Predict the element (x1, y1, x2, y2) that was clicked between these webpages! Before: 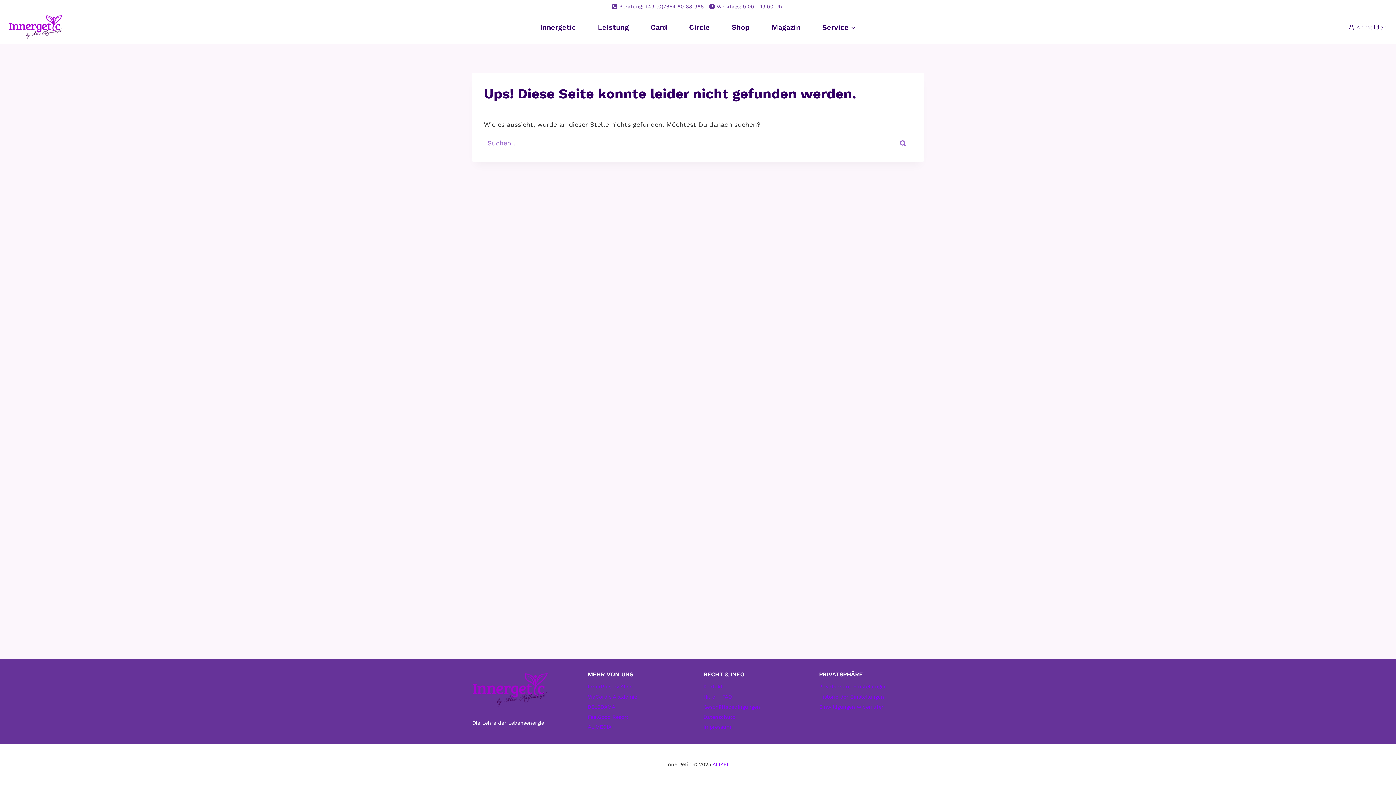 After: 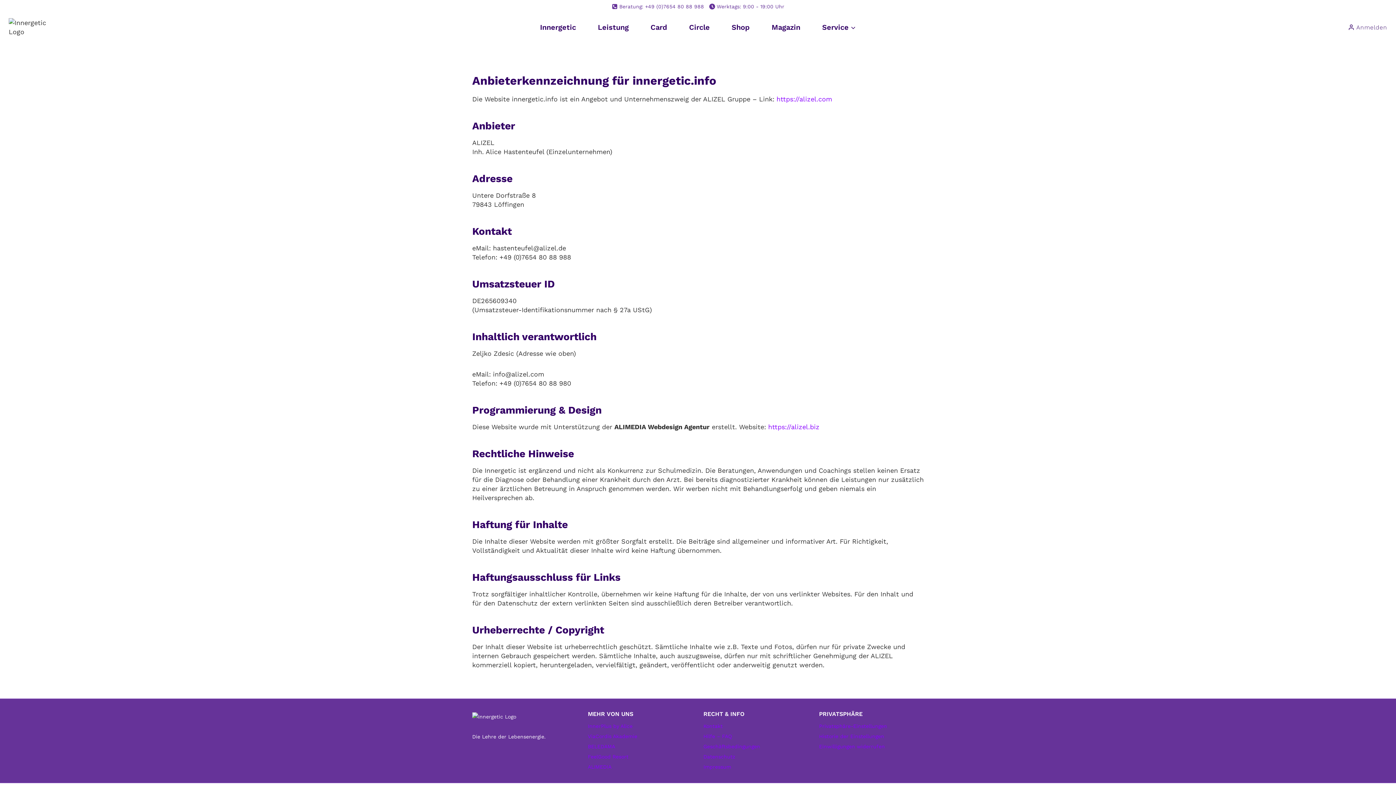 Action: bbox: (703, 722, 808, 732) label: Impressum